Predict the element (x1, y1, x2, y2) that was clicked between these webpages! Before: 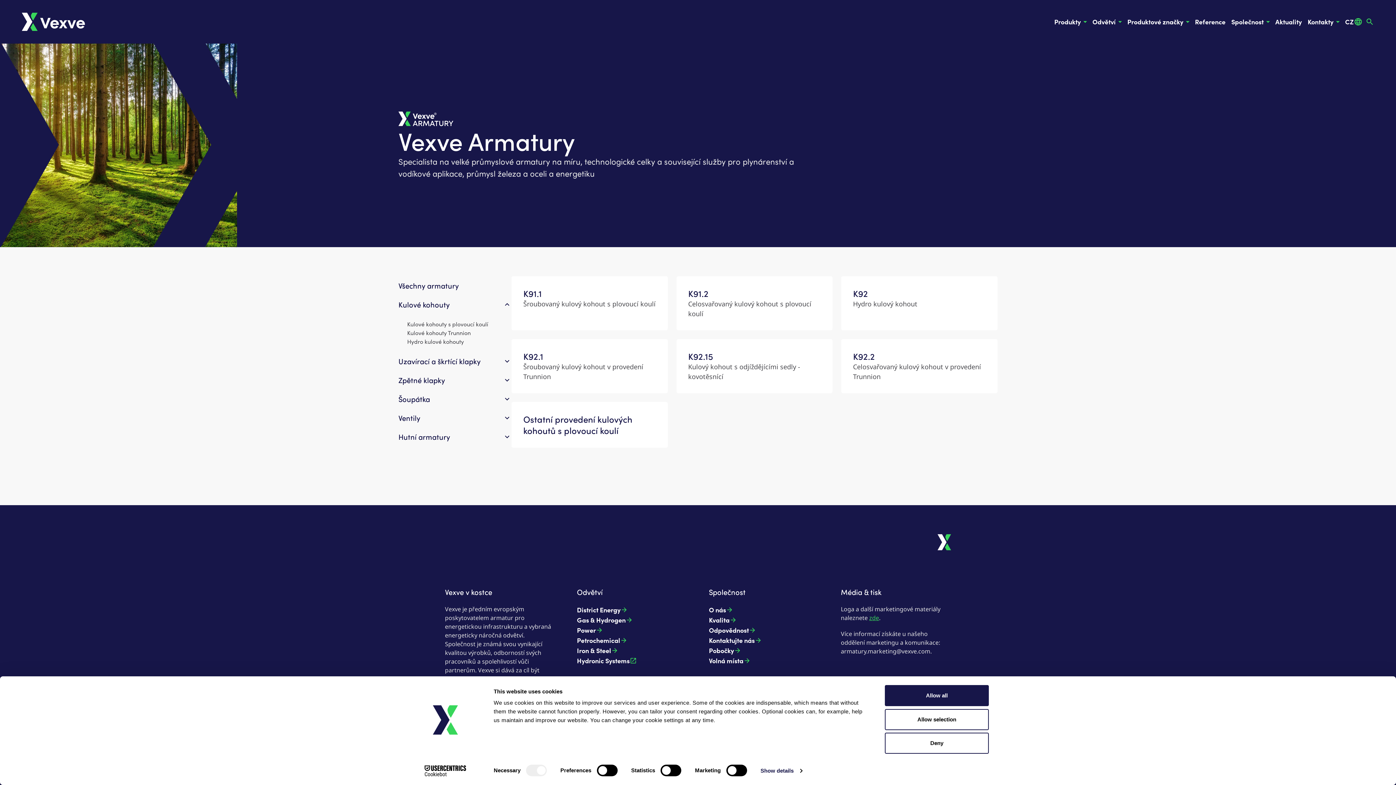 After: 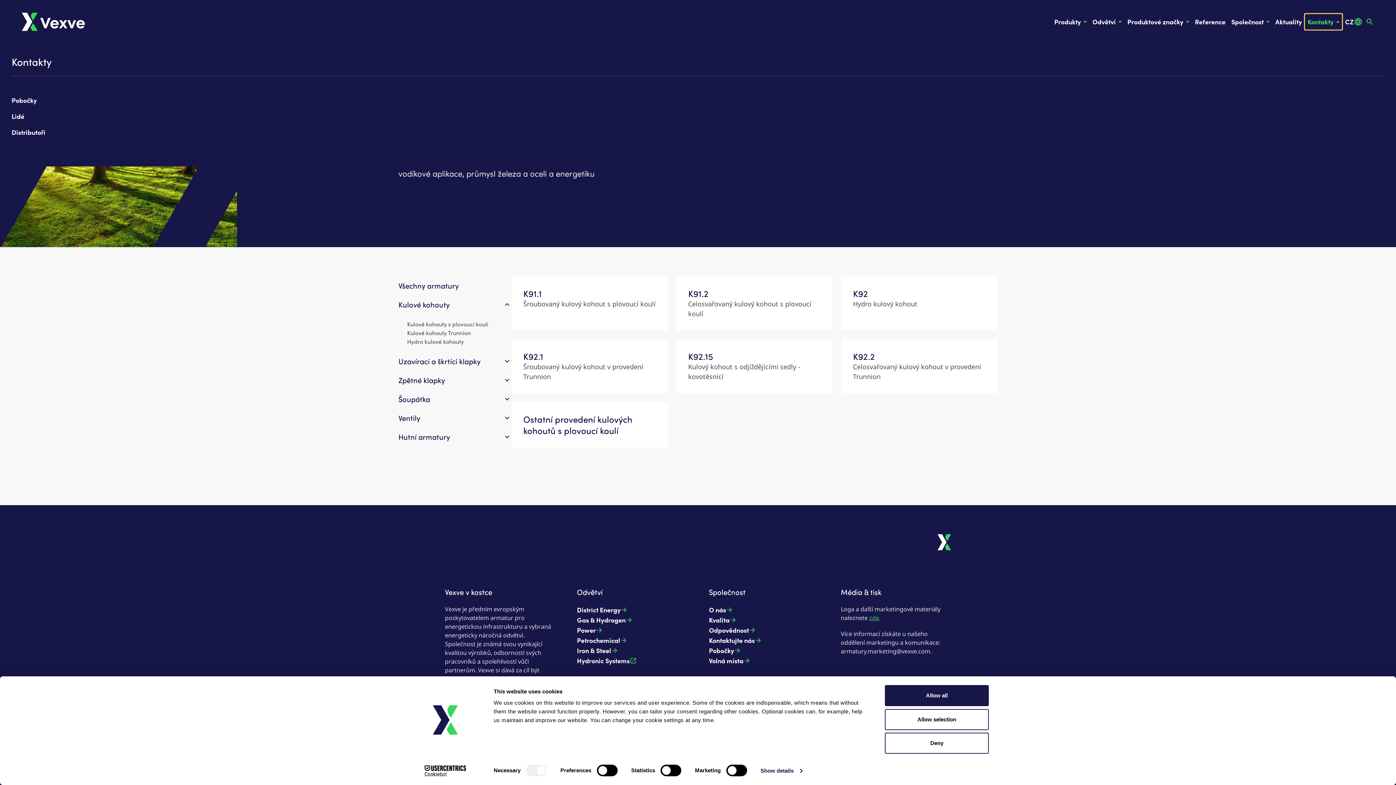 Action: label: Kontakty bbox: (1305, 13, 1342, 29)